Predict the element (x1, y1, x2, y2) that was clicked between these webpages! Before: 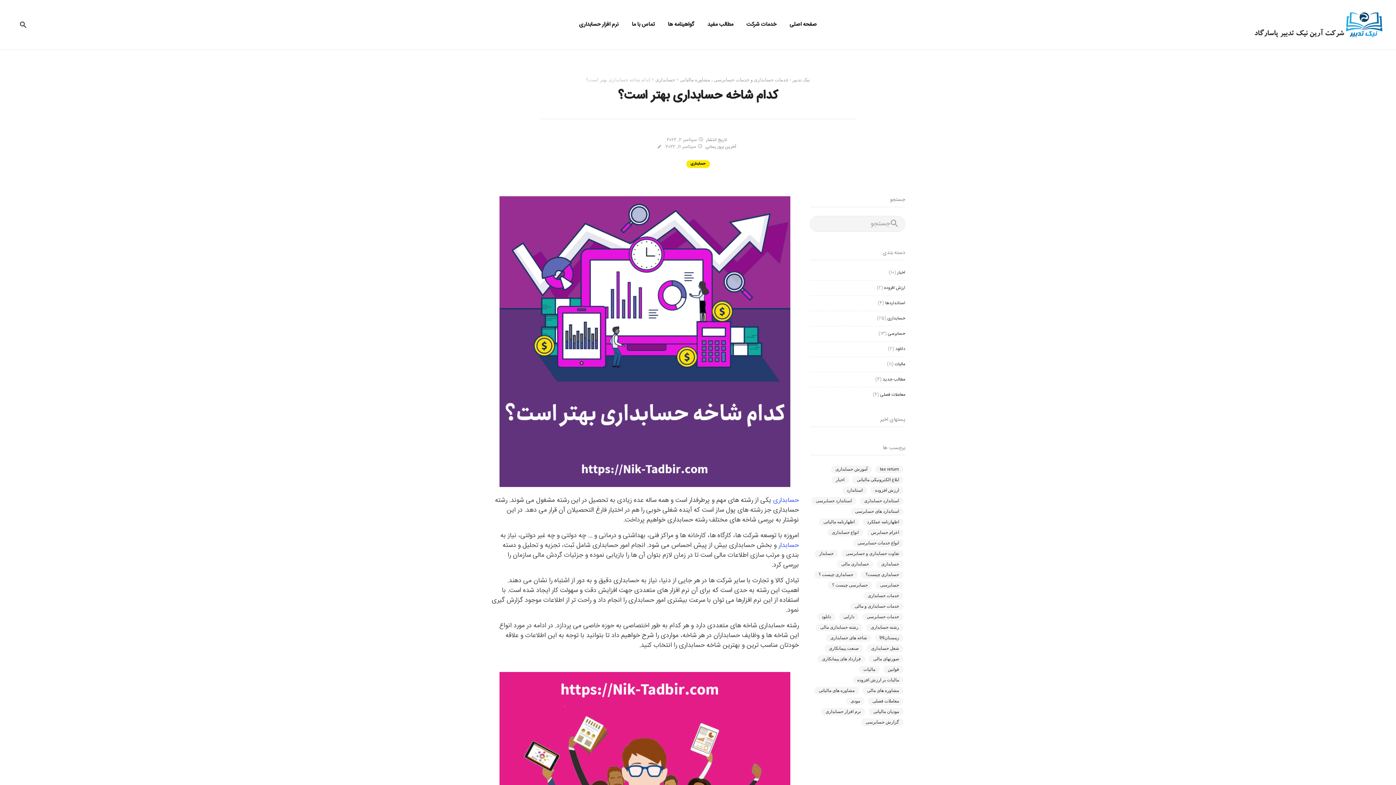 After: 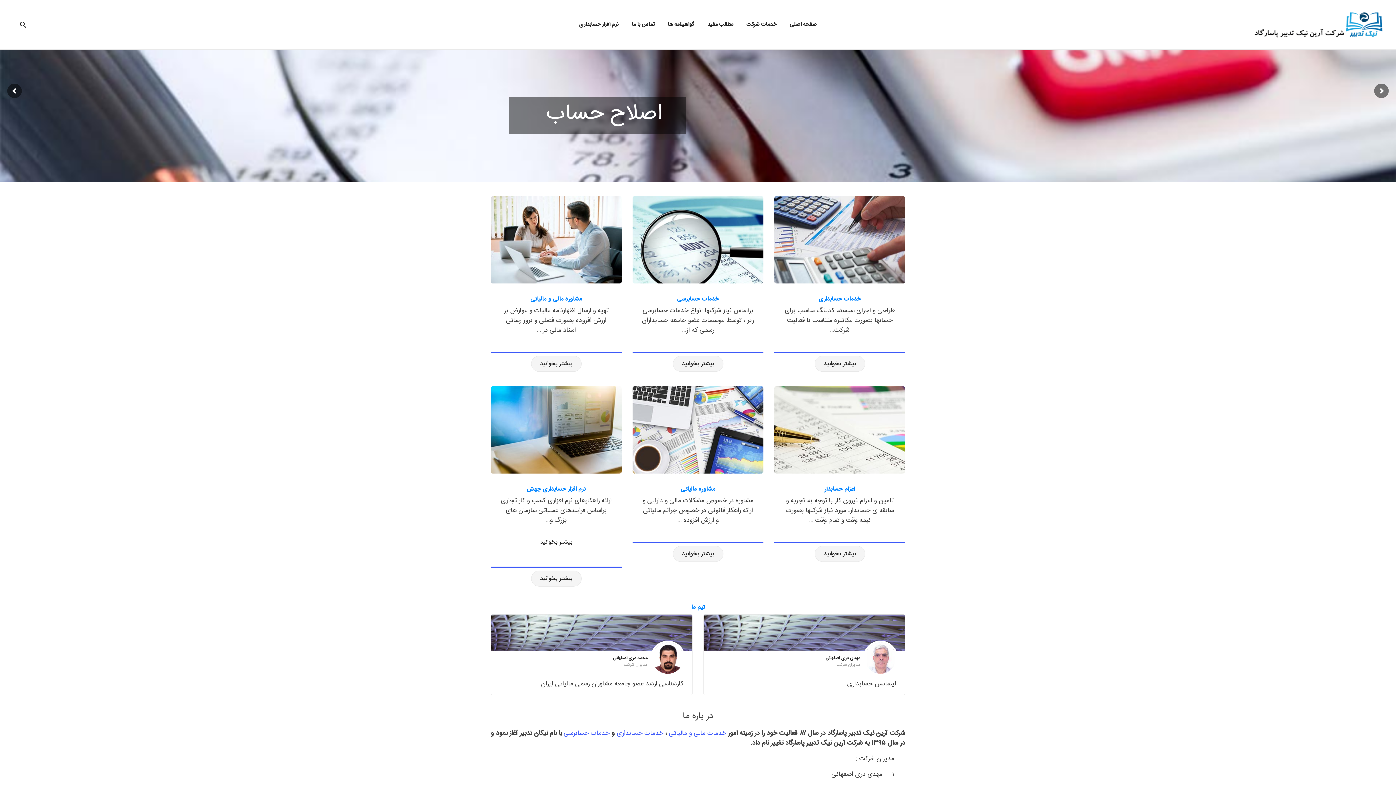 Action: label: نیک تدبیر - خدمات حسابداری و خدمات حسابرسی ، مشاوره مالیاتی bbox: (680, 77, 810, 82)